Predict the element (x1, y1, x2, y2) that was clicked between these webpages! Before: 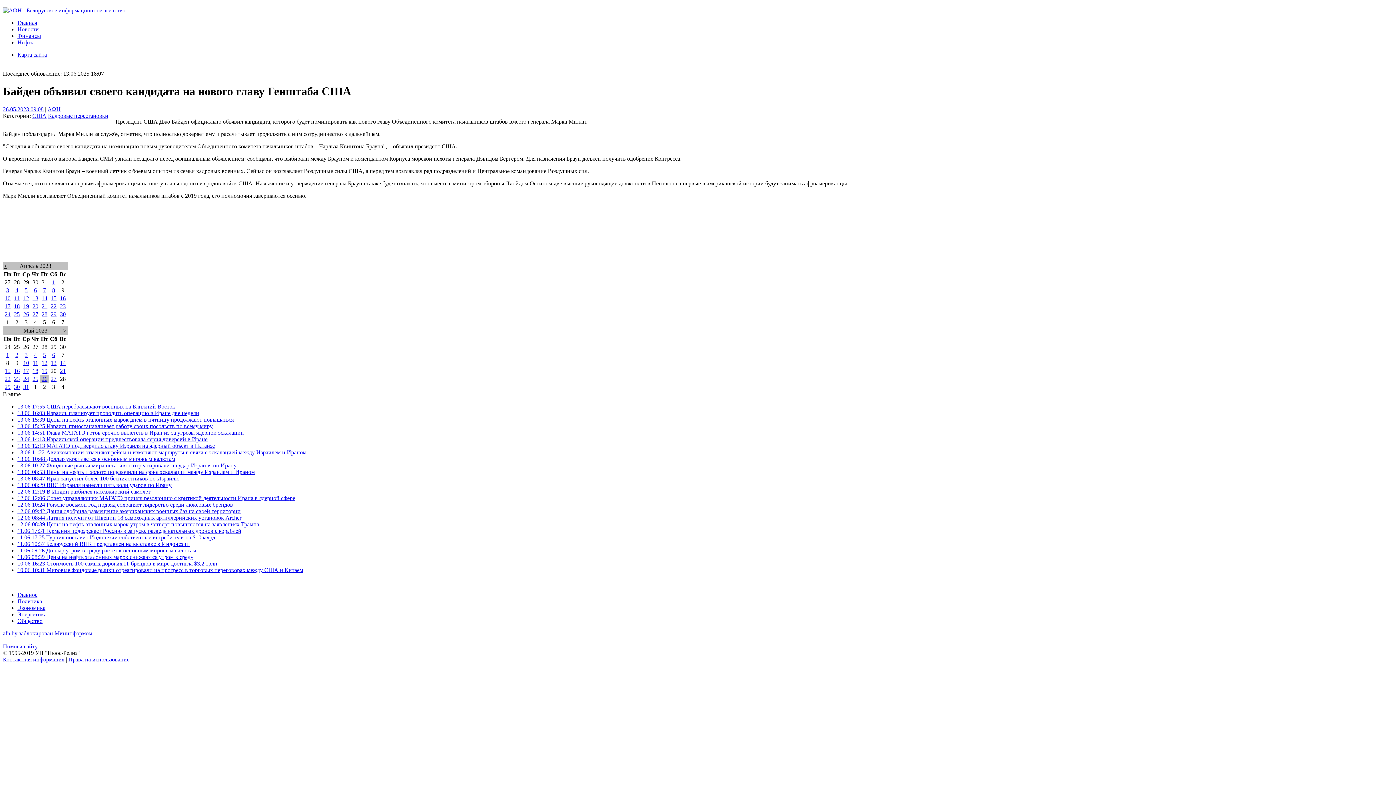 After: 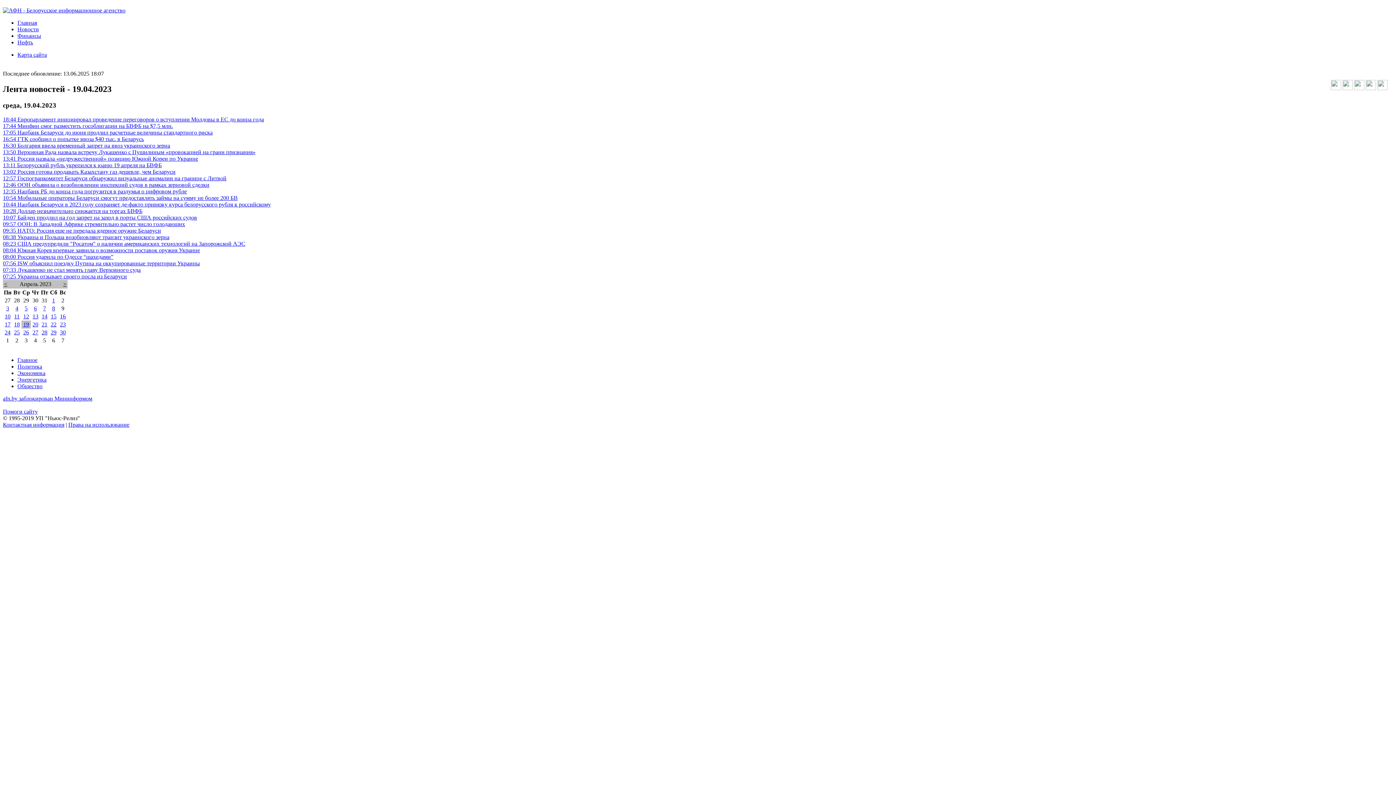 Action: label: 19 bbox: (23, 303, 29, 309)